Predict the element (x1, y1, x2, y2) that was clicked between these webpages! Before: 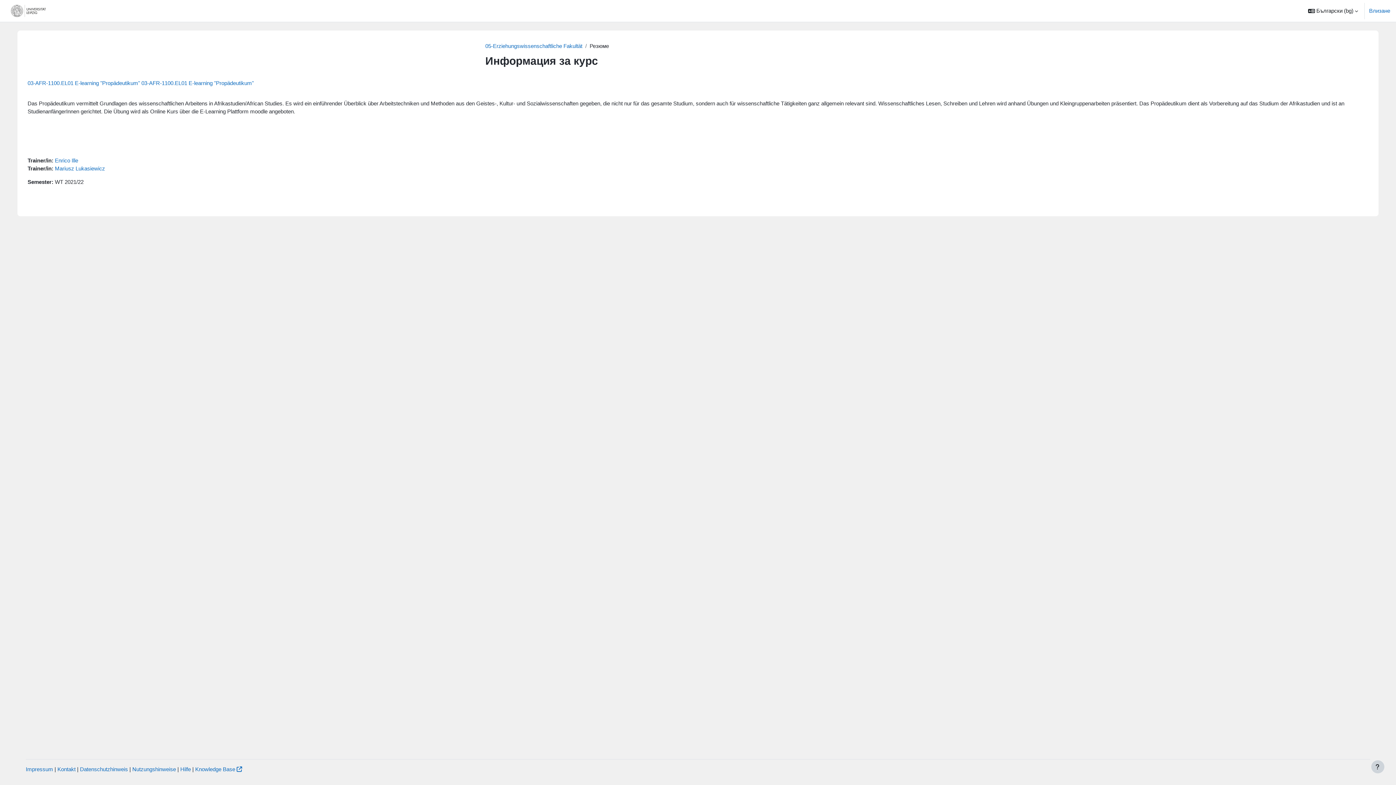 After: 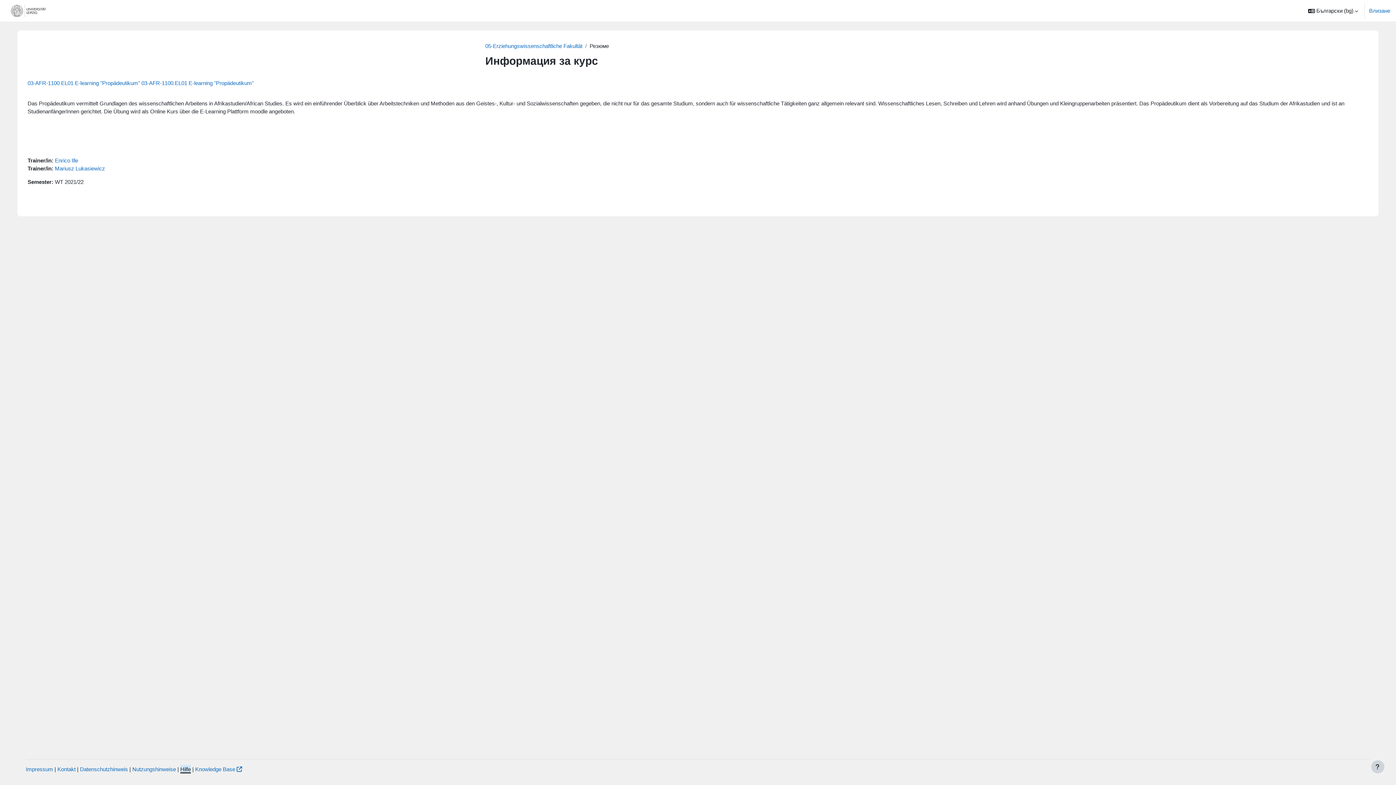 Action: label: Hilfe bbox: (180, 766, 190, 772)